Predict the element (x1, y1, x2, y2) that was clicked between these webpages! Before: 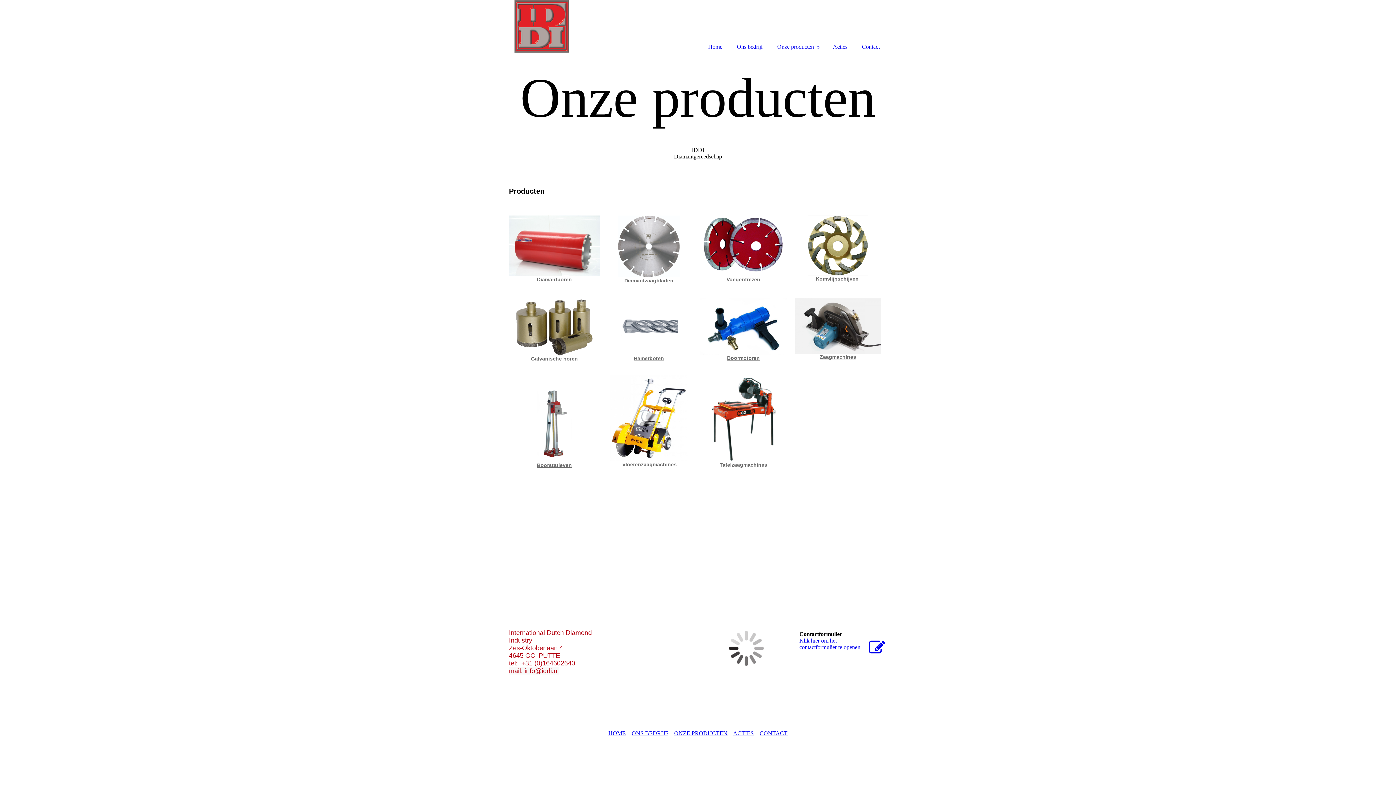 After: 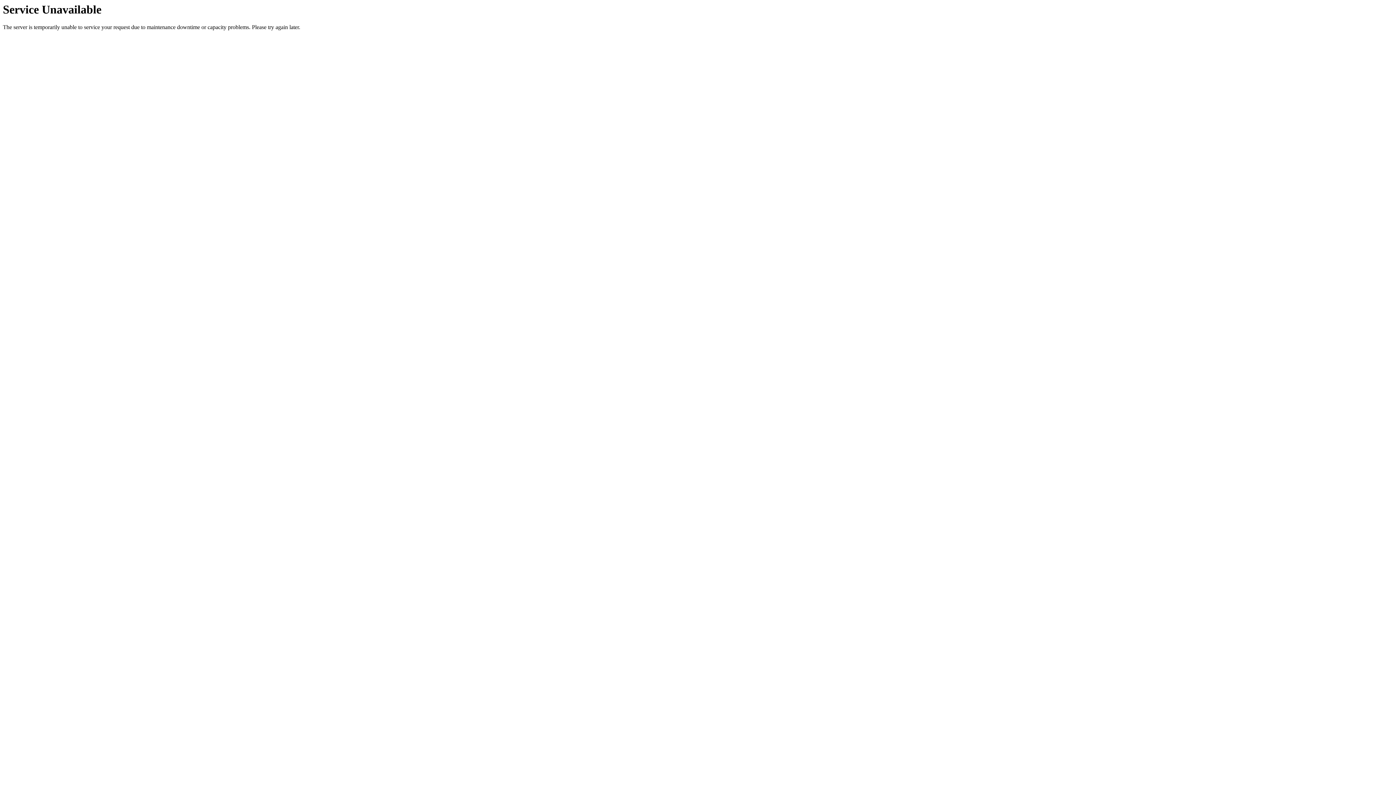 Action: label: HOME bbox: (608, 730, 626, 736)